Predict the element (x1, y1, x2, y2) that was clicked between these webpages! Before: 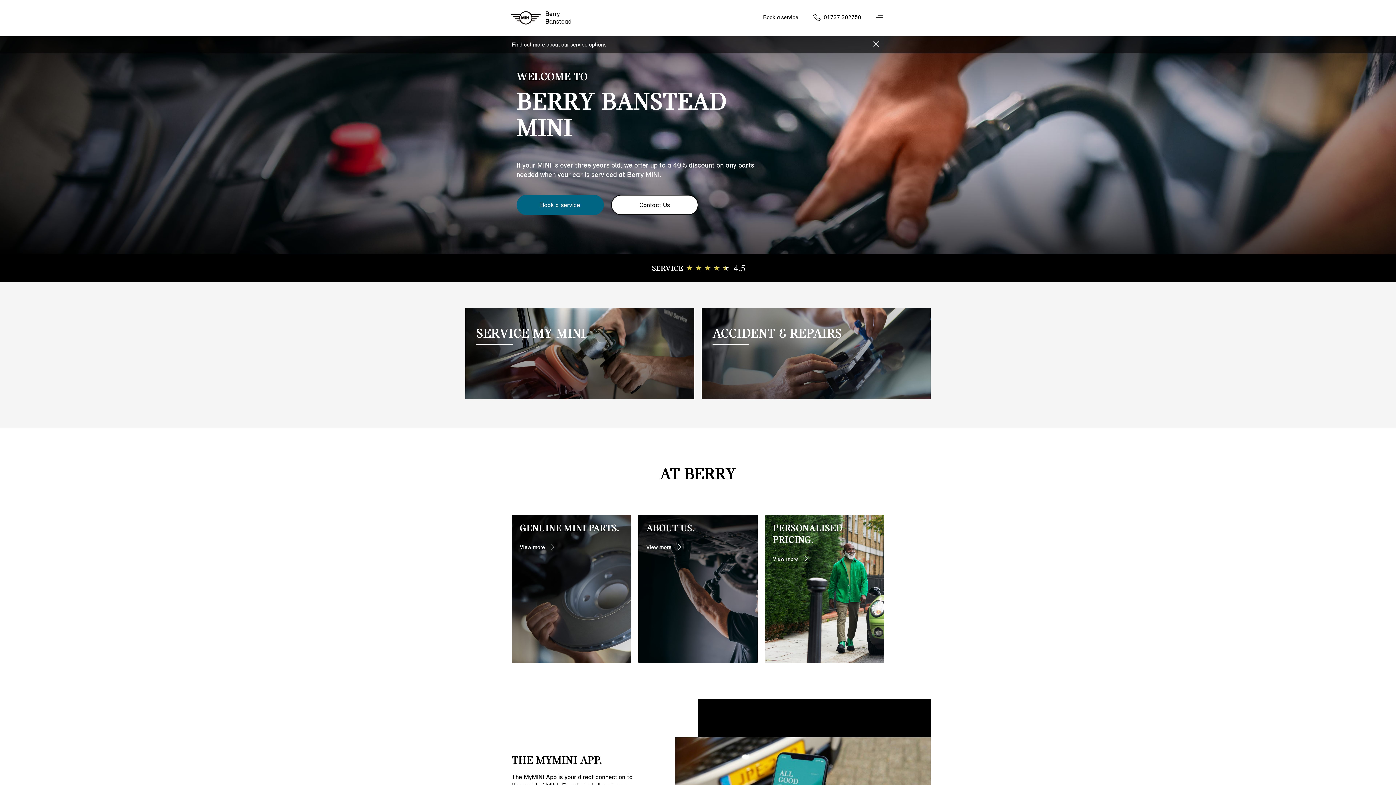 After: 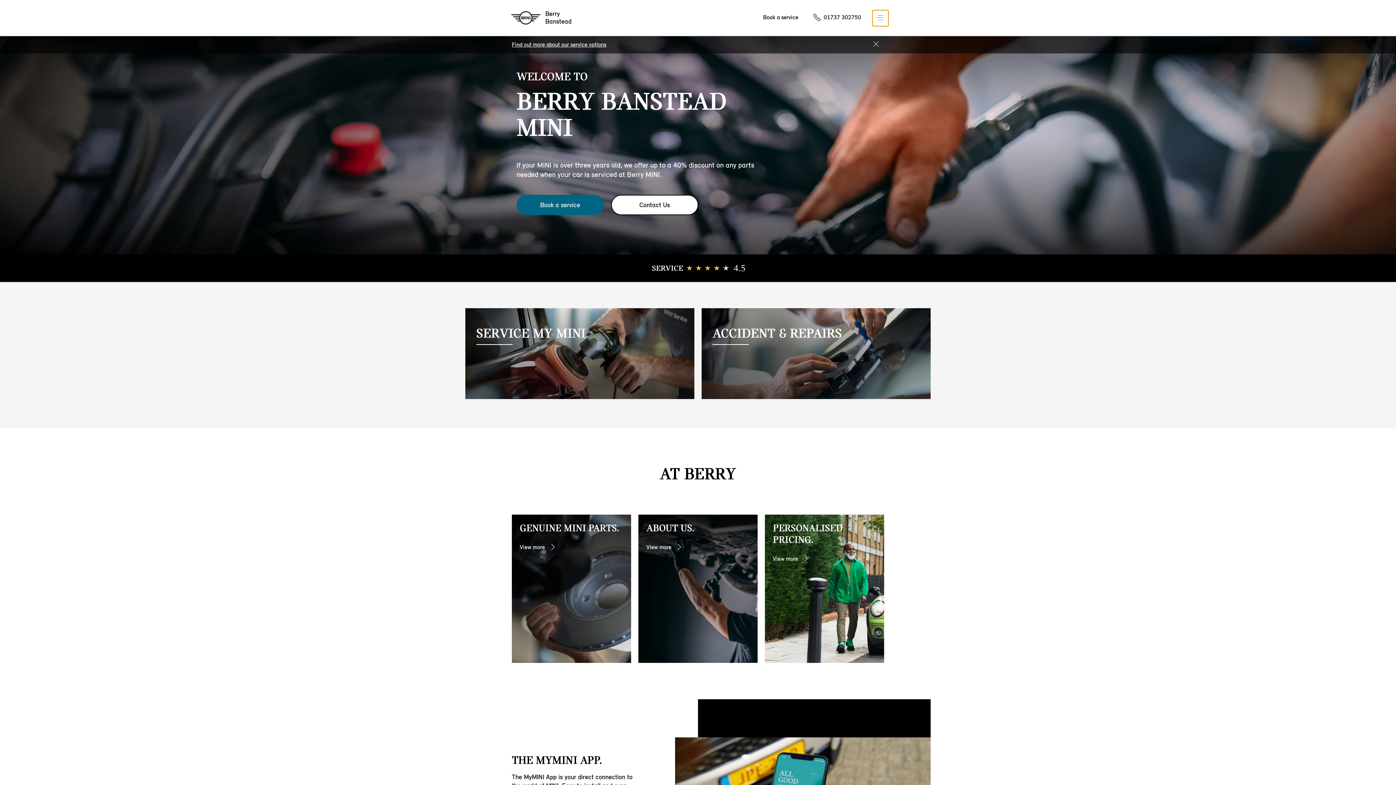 Action: bbox: (872, 10, 888, 26) label: Menu control